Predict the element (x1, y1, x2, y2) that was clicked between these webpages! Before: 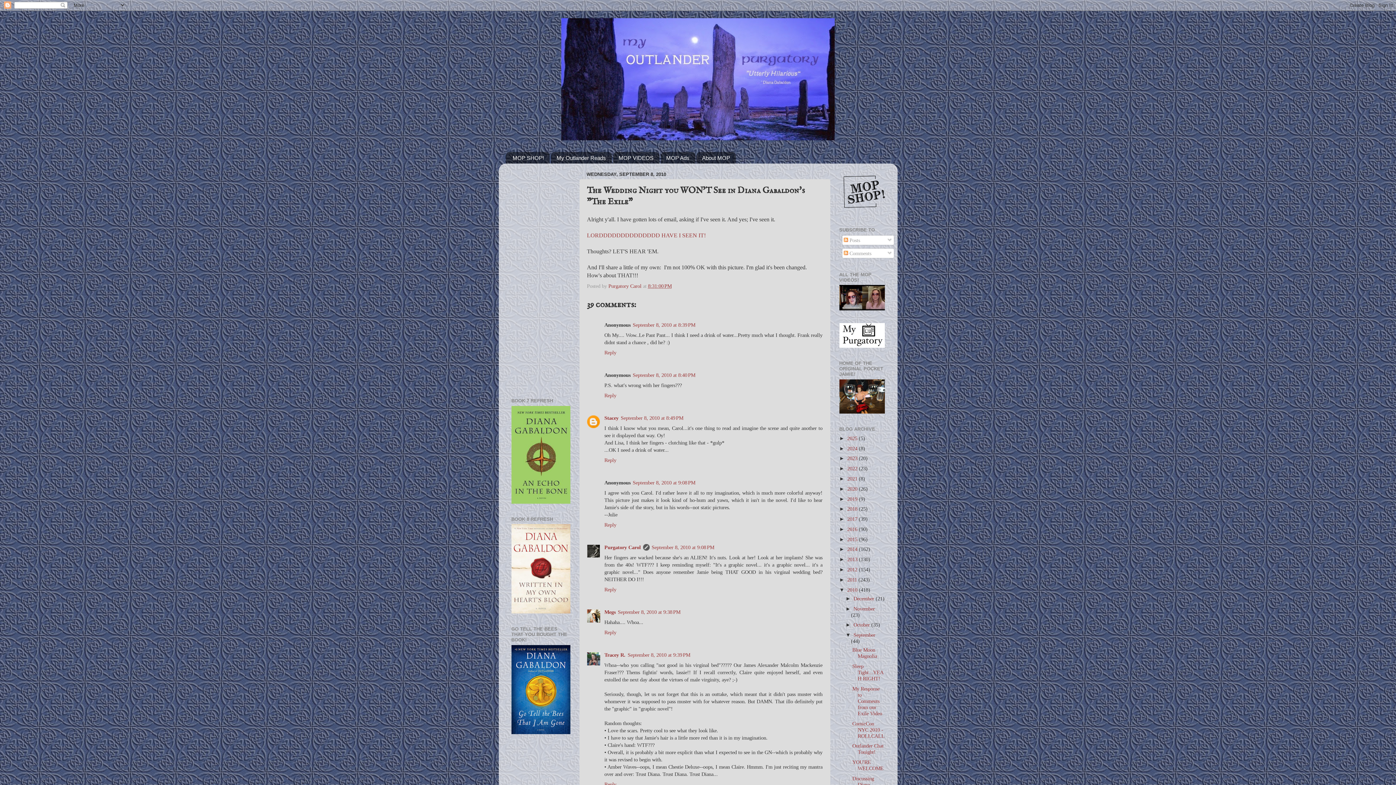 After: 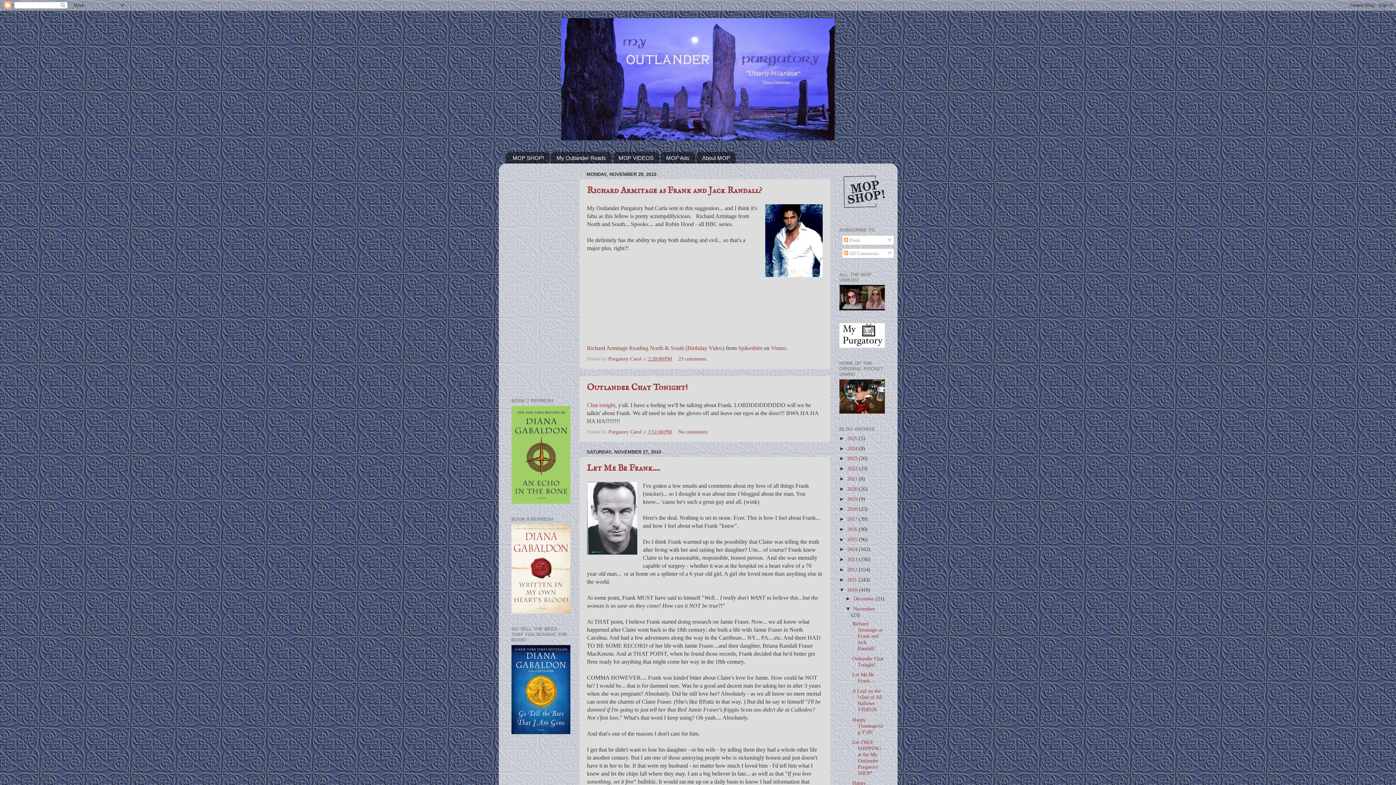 Action: bbox: (853, 606, 875, 611) label: November 